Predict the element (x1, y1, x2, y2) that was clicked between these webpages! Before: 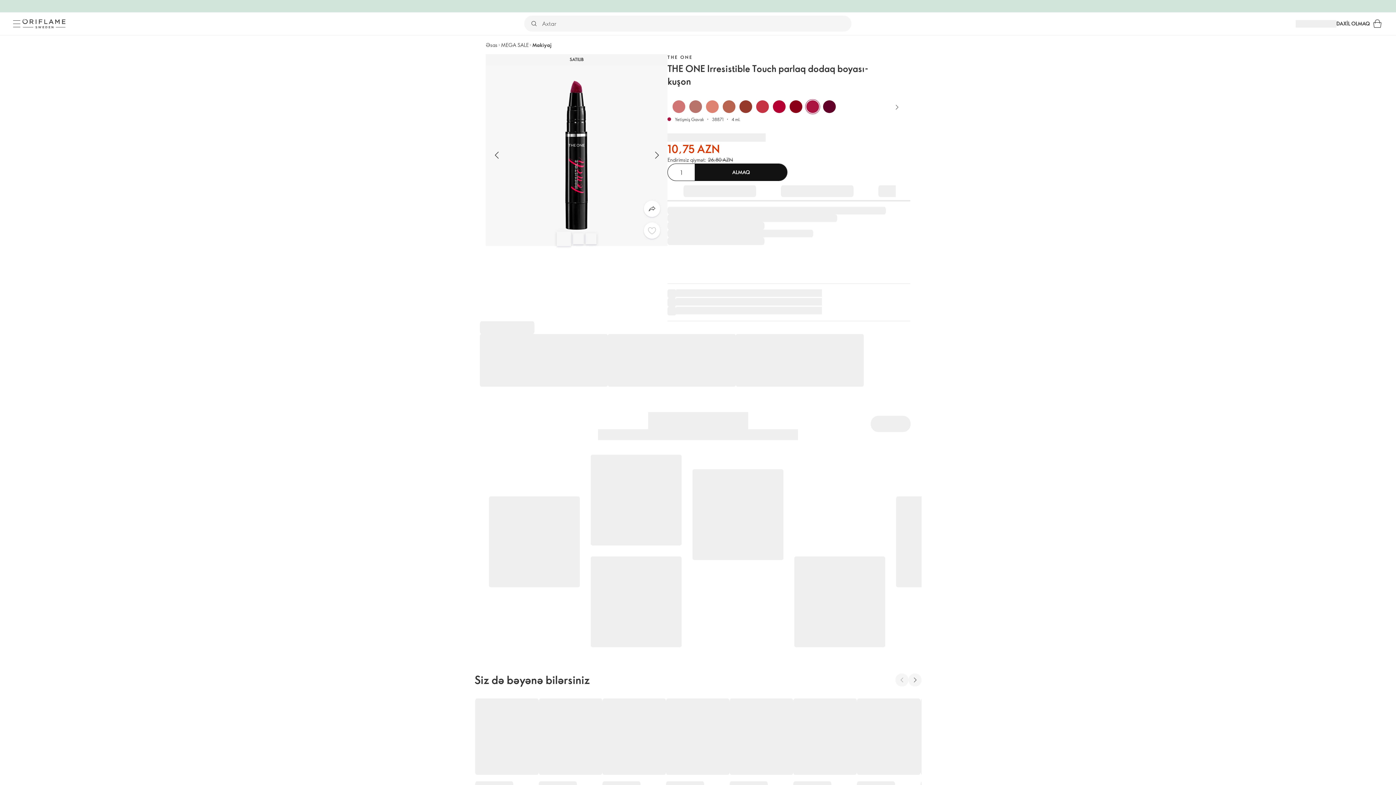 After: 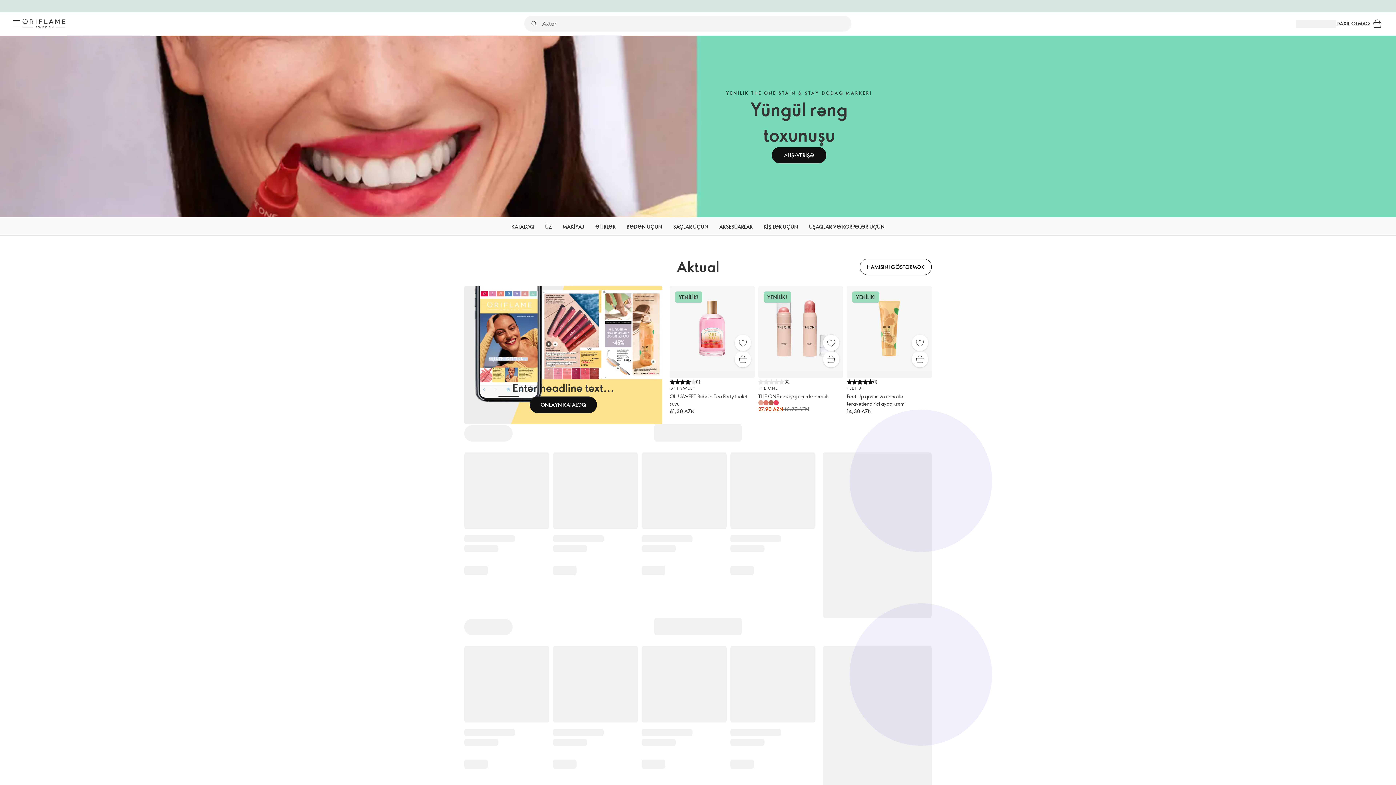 Action: bbox: (20, 17, 67, 30) label: Oriflame İsveç